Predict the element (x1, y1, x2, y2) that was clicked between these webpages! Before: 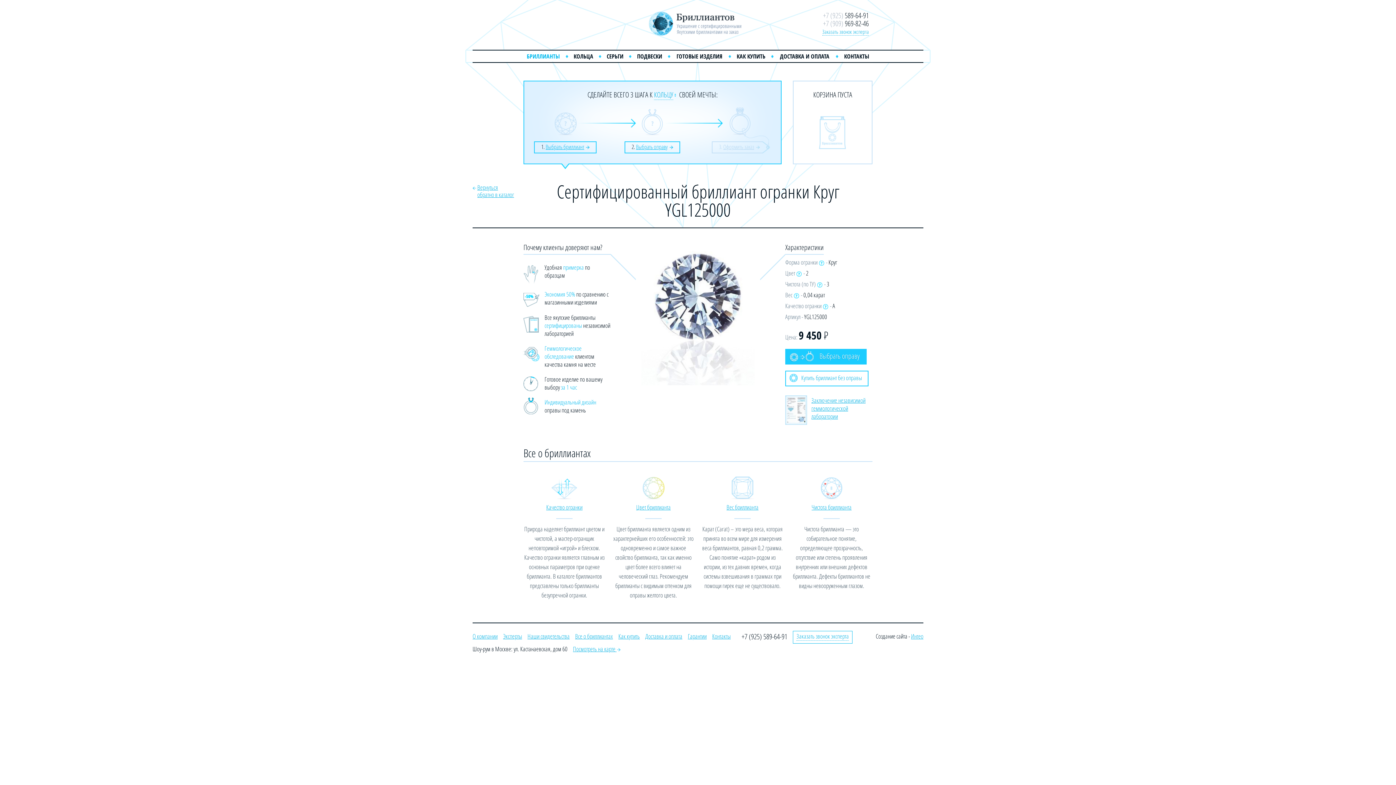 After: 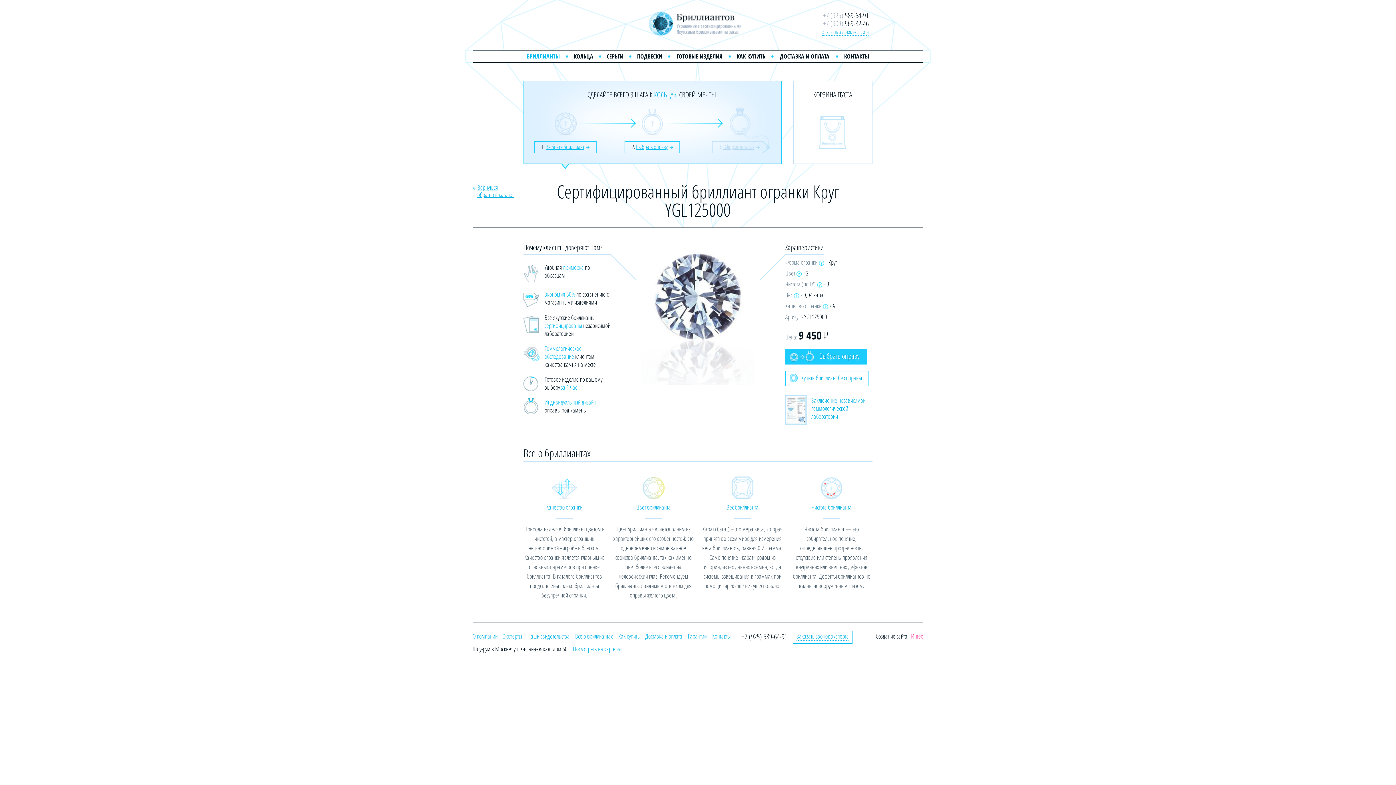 Action: label: Интео bbox: (911, 632, 923, 640)